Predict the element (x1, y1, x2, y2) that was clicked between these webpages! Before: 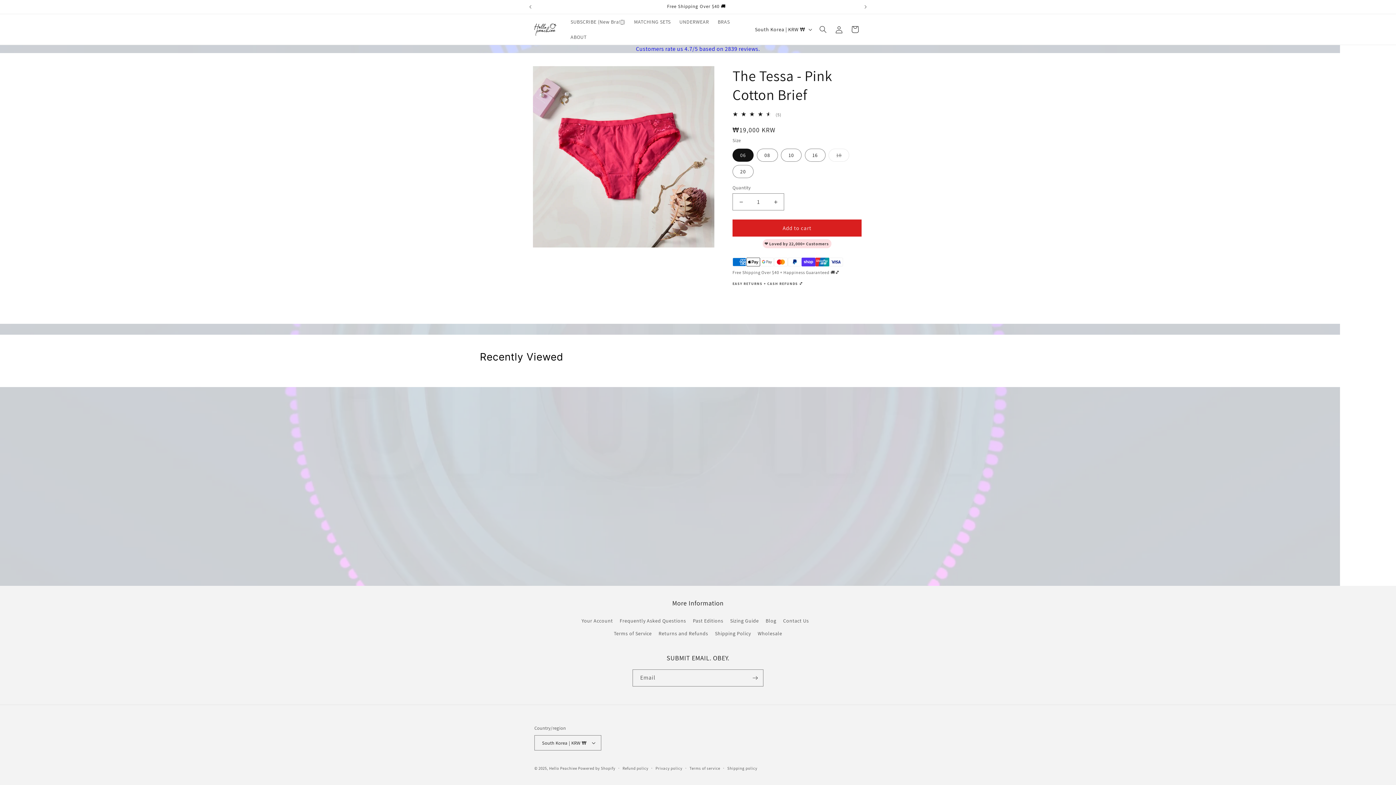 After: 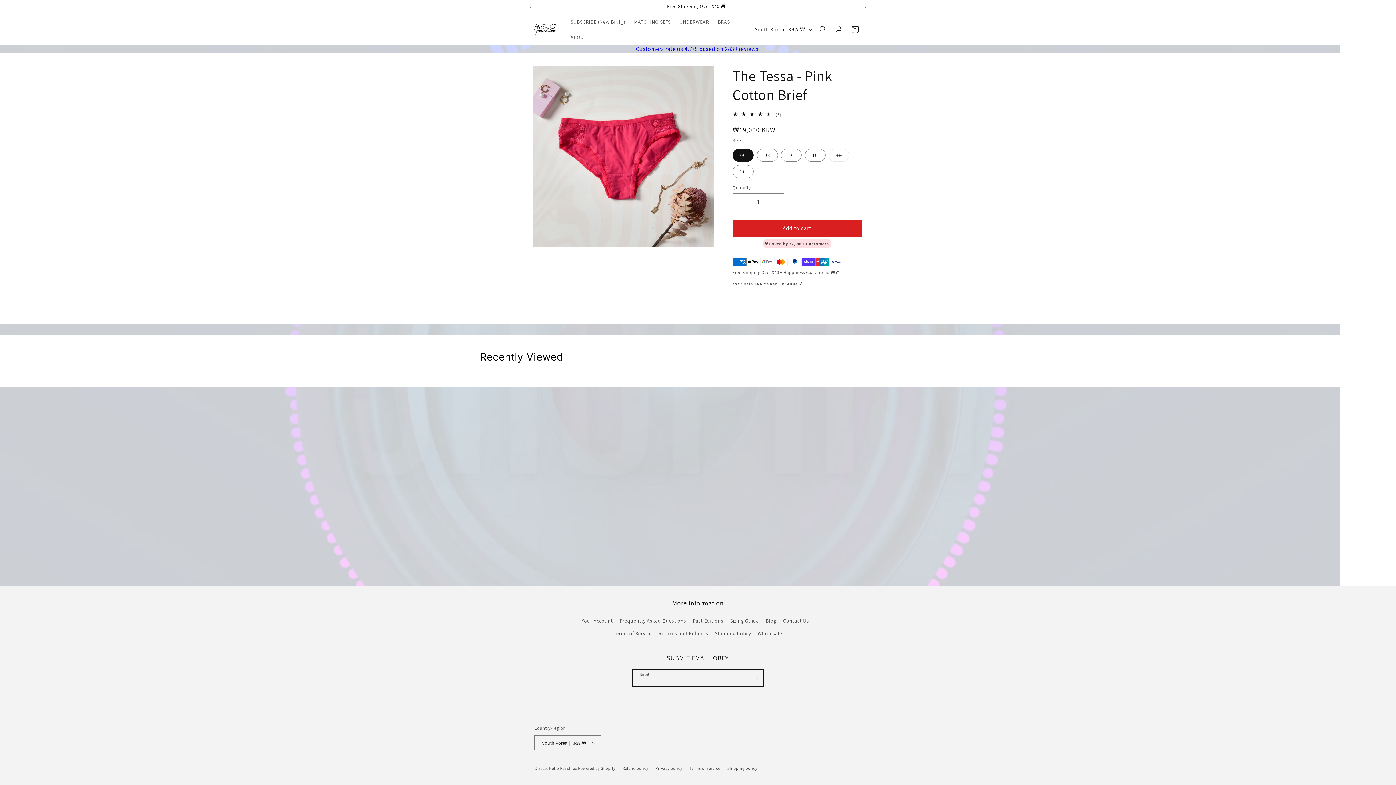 Action: bbox: (747, 669, 763, 686) label: Subscribe